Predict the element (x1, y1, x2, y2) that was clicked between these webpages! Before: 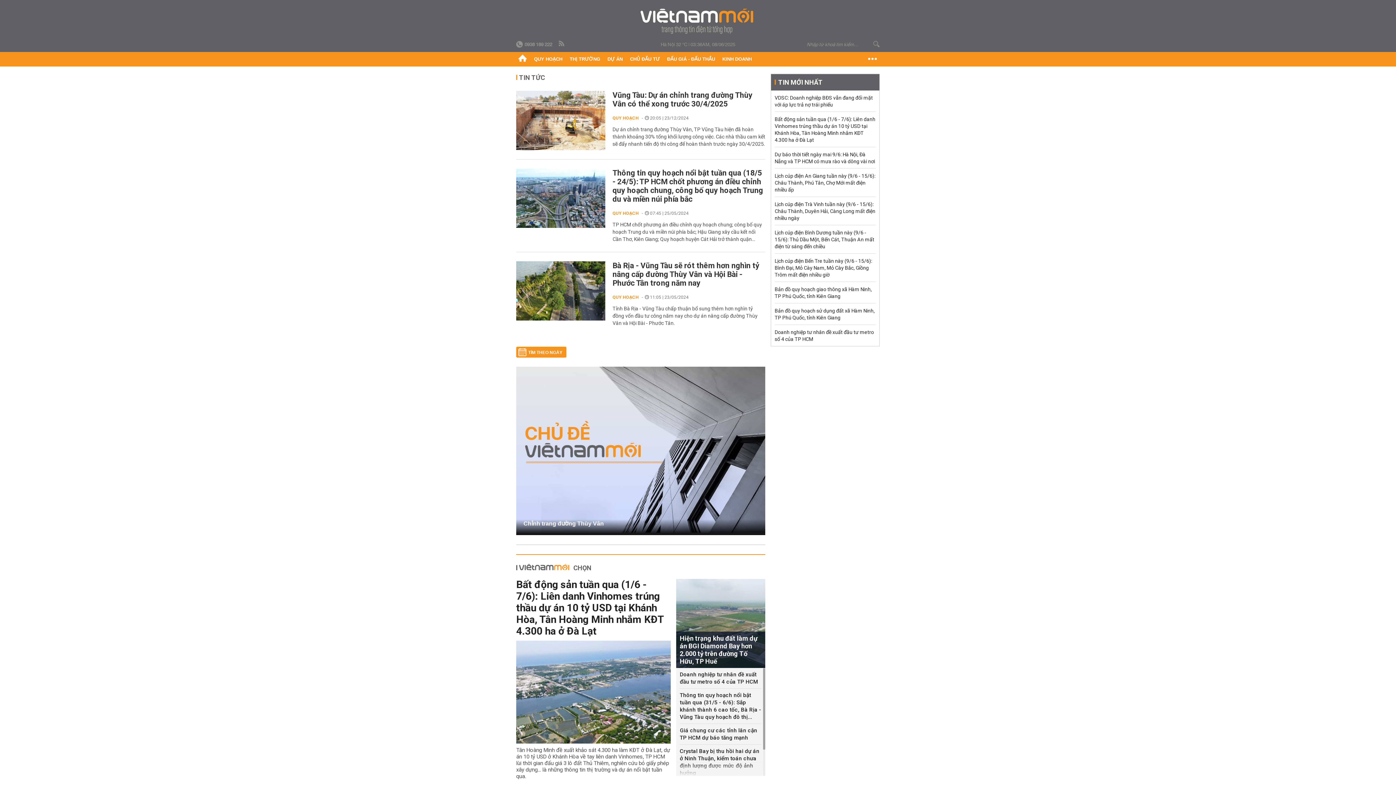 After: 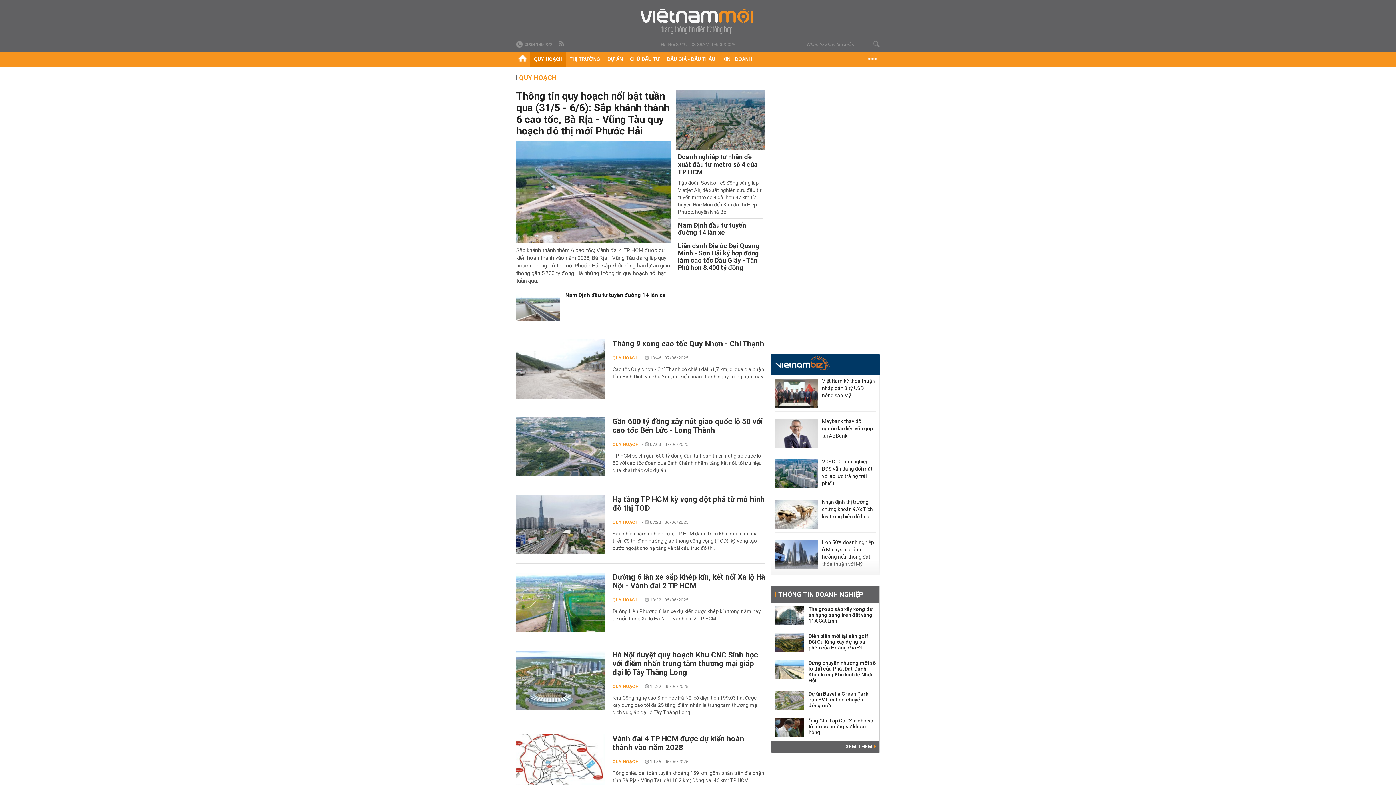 Action: bbox: (612, 294, 638, 300) label: QUY HOẠCH